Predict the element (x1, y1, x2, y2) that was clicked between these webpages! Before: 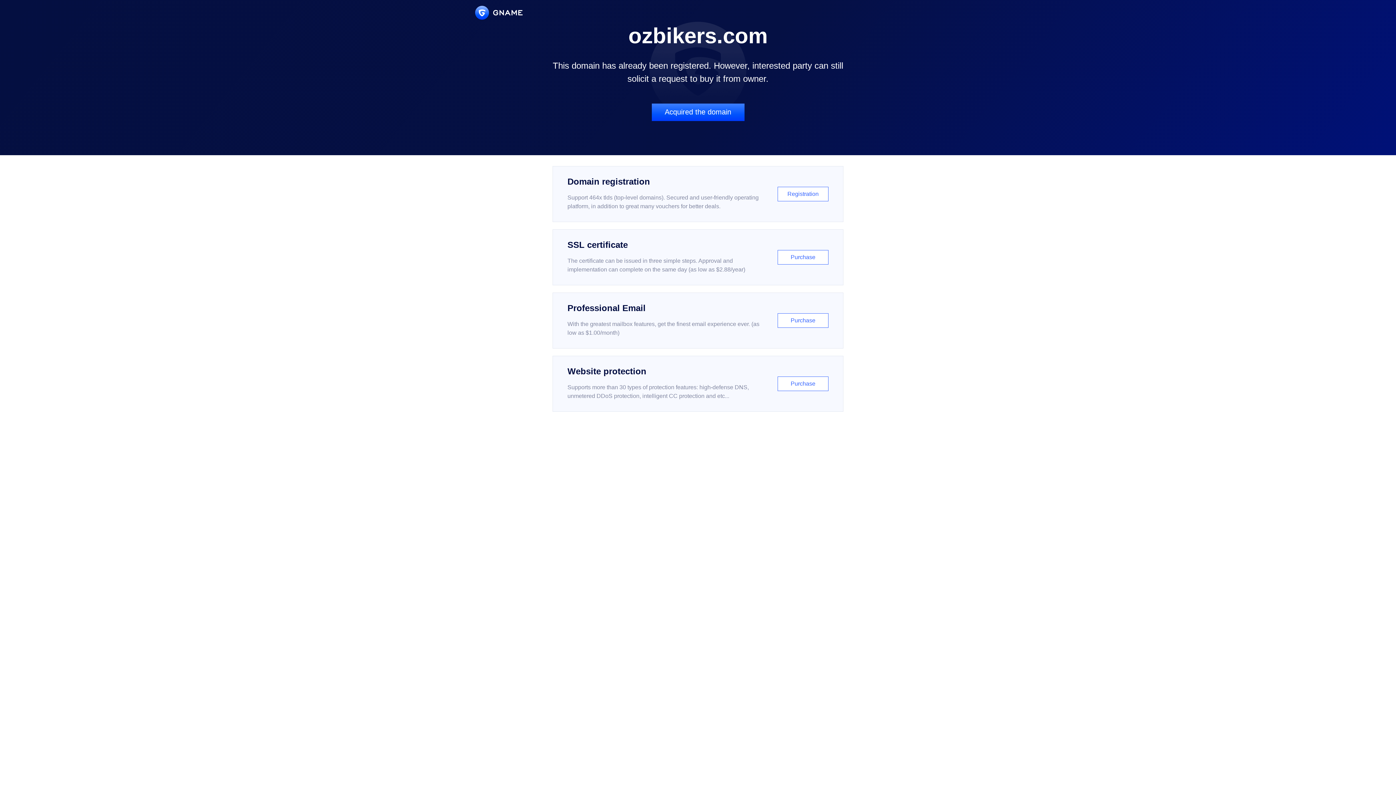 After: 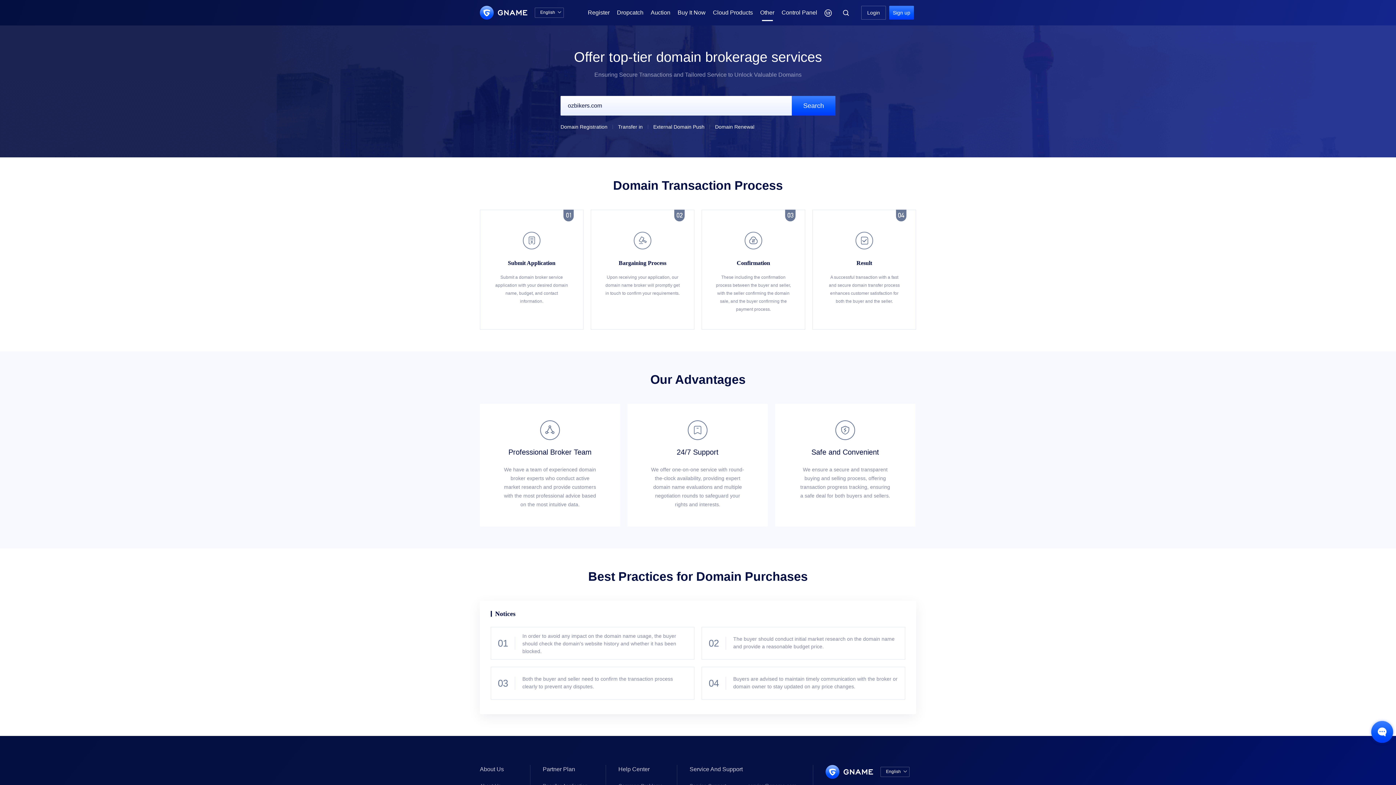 Action: label: Acquired the domain bbox: (651, 103, 744, 121)